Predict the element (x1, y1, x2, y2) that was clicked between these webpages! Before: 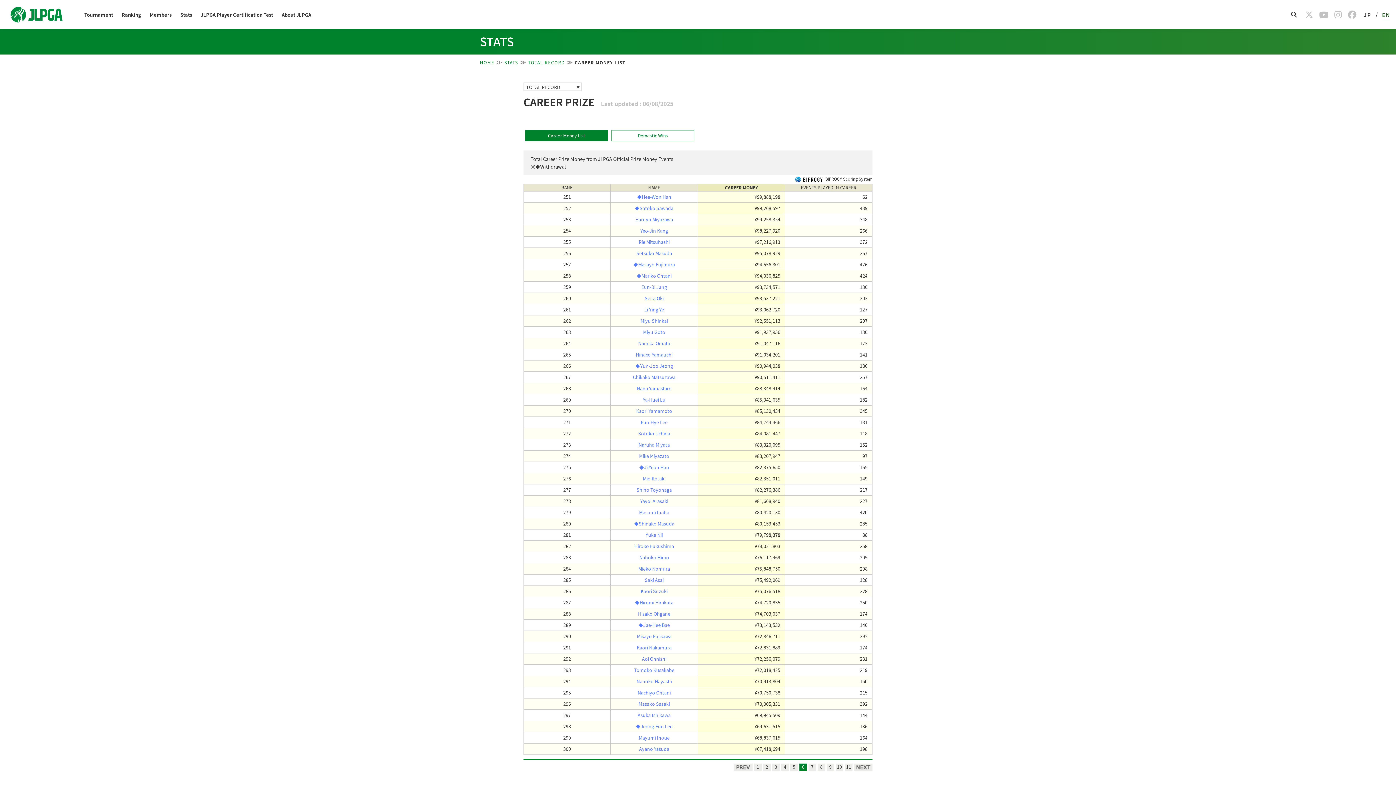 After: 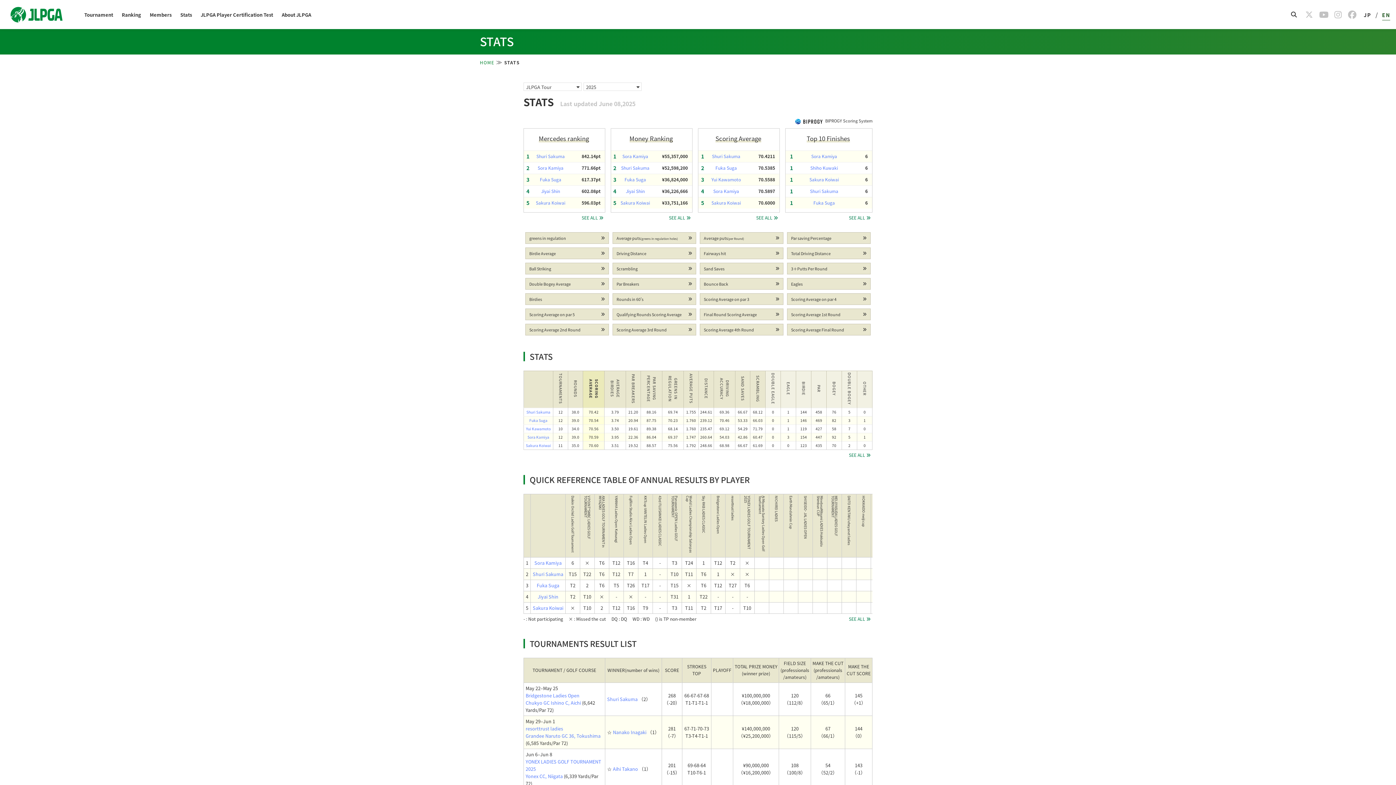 Action: bbox: (504, 59, 518, 65) label: STATS